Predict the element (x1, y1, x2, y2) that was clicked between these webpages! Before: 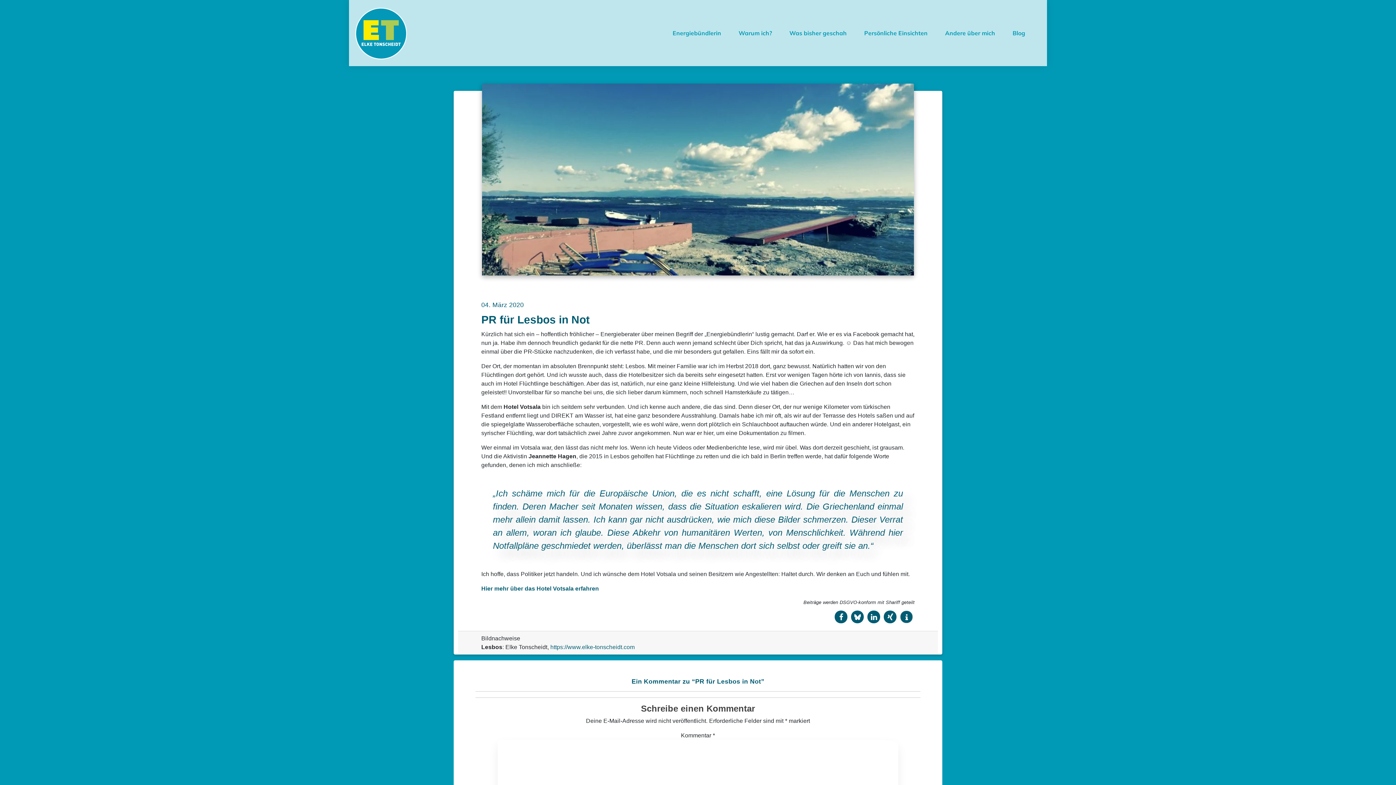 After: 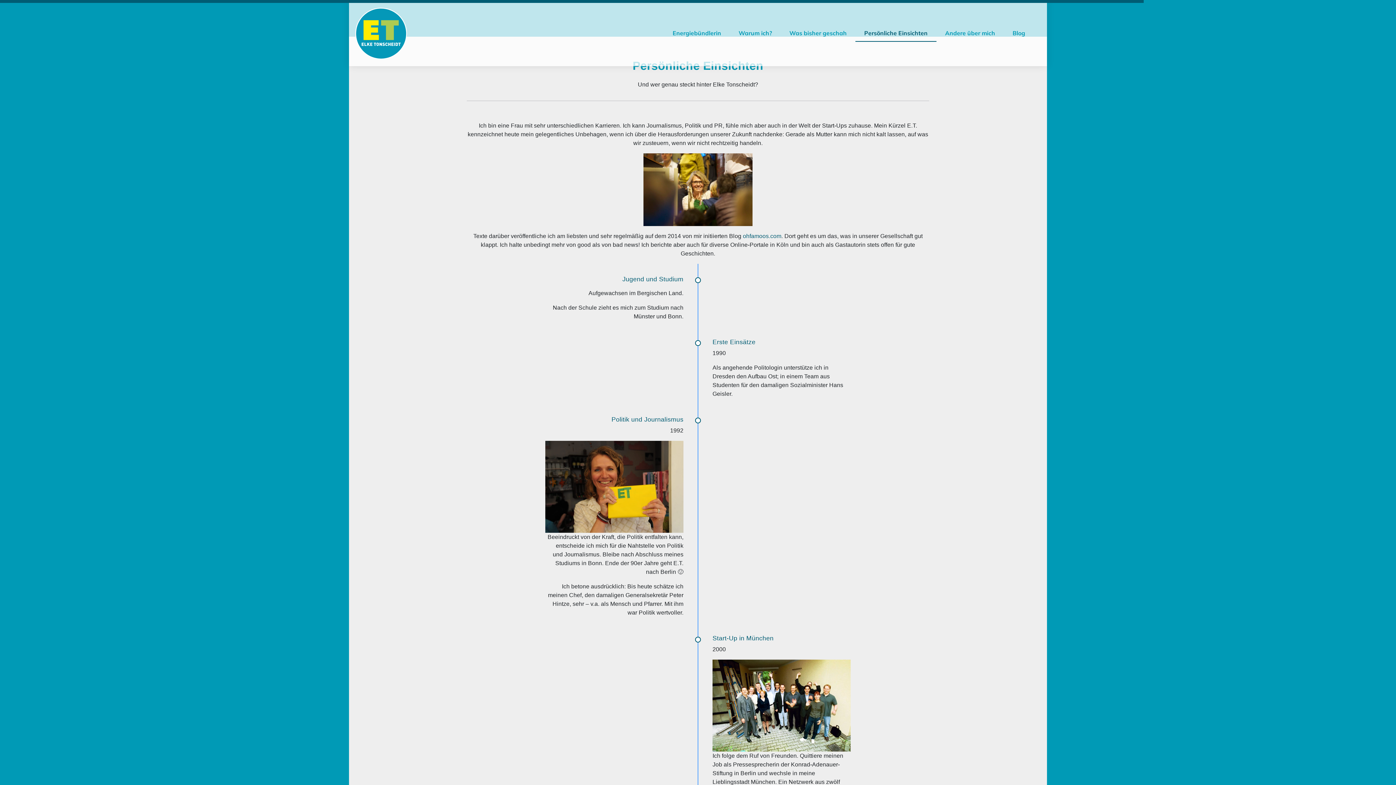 Action: bbox: (855, 25, 936, 40) label: Persönliche Einsichten